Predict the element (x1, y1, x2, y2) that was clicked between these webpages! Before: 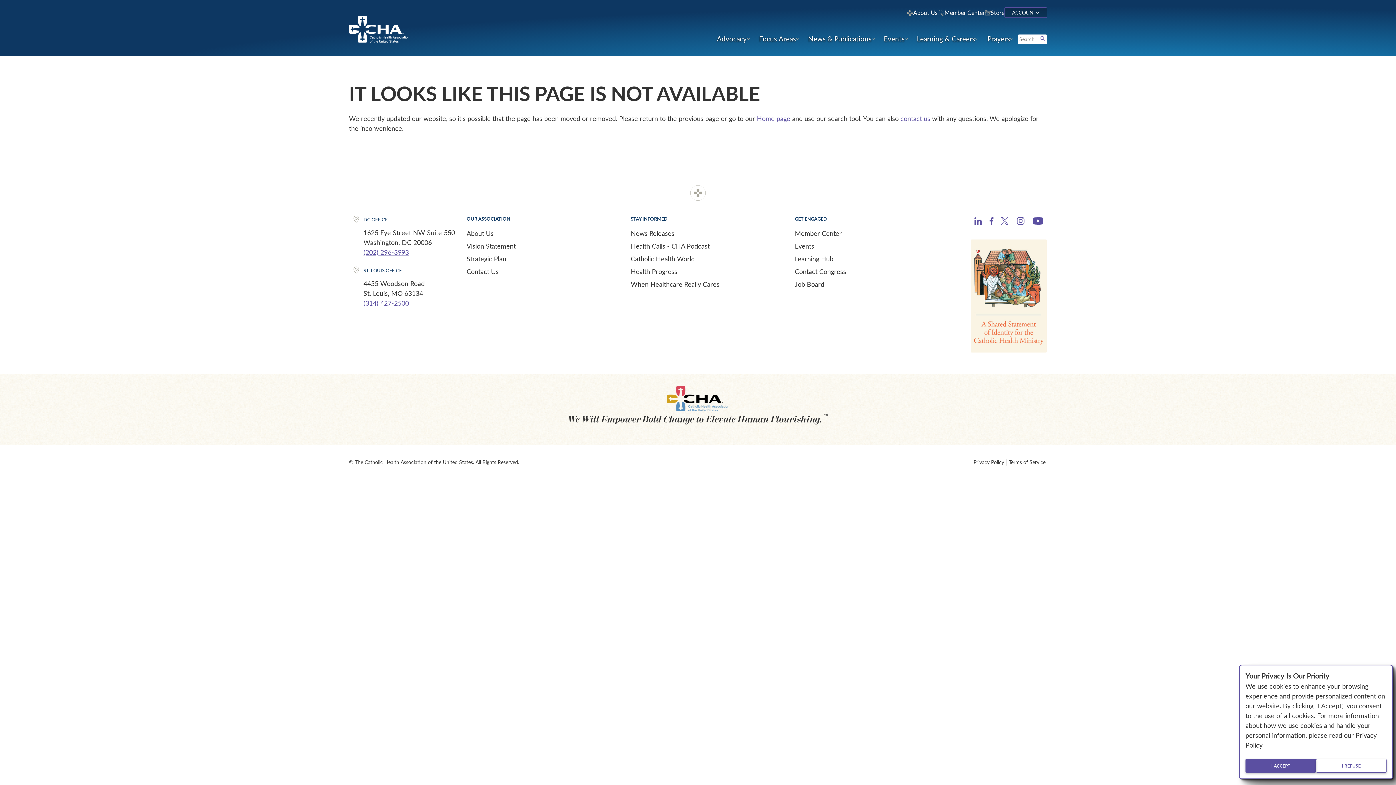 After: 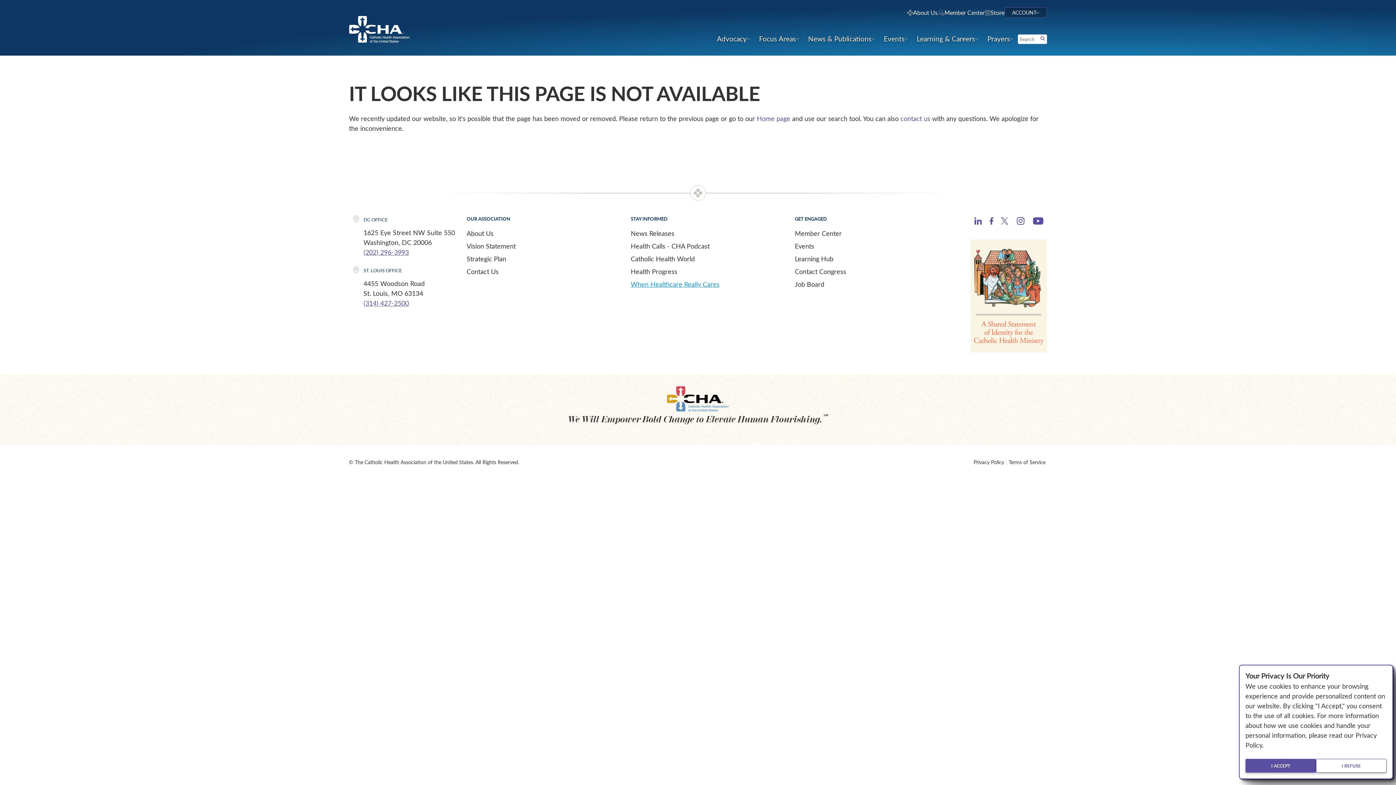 Action: label: When Healthcare Really Cares bbox: (630, 278, 795, 290)